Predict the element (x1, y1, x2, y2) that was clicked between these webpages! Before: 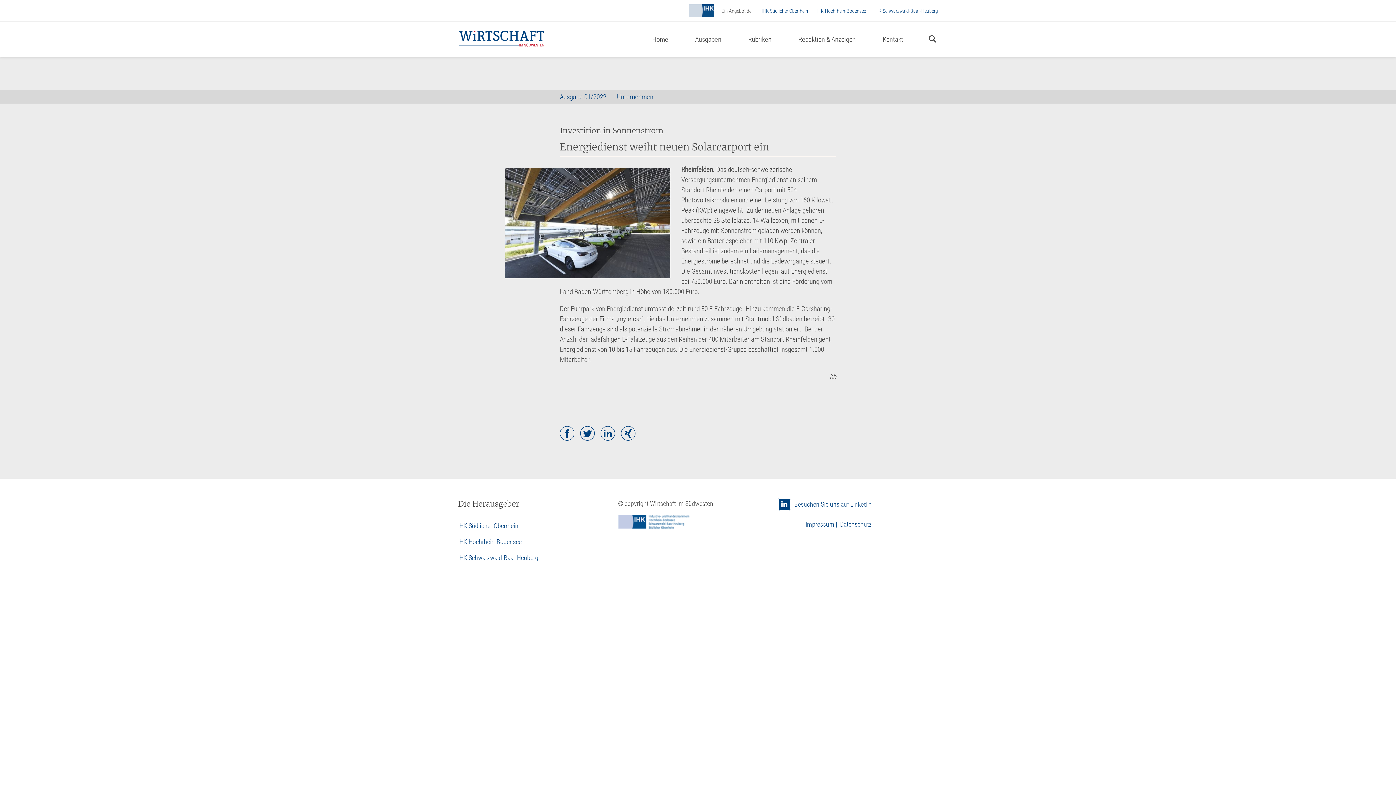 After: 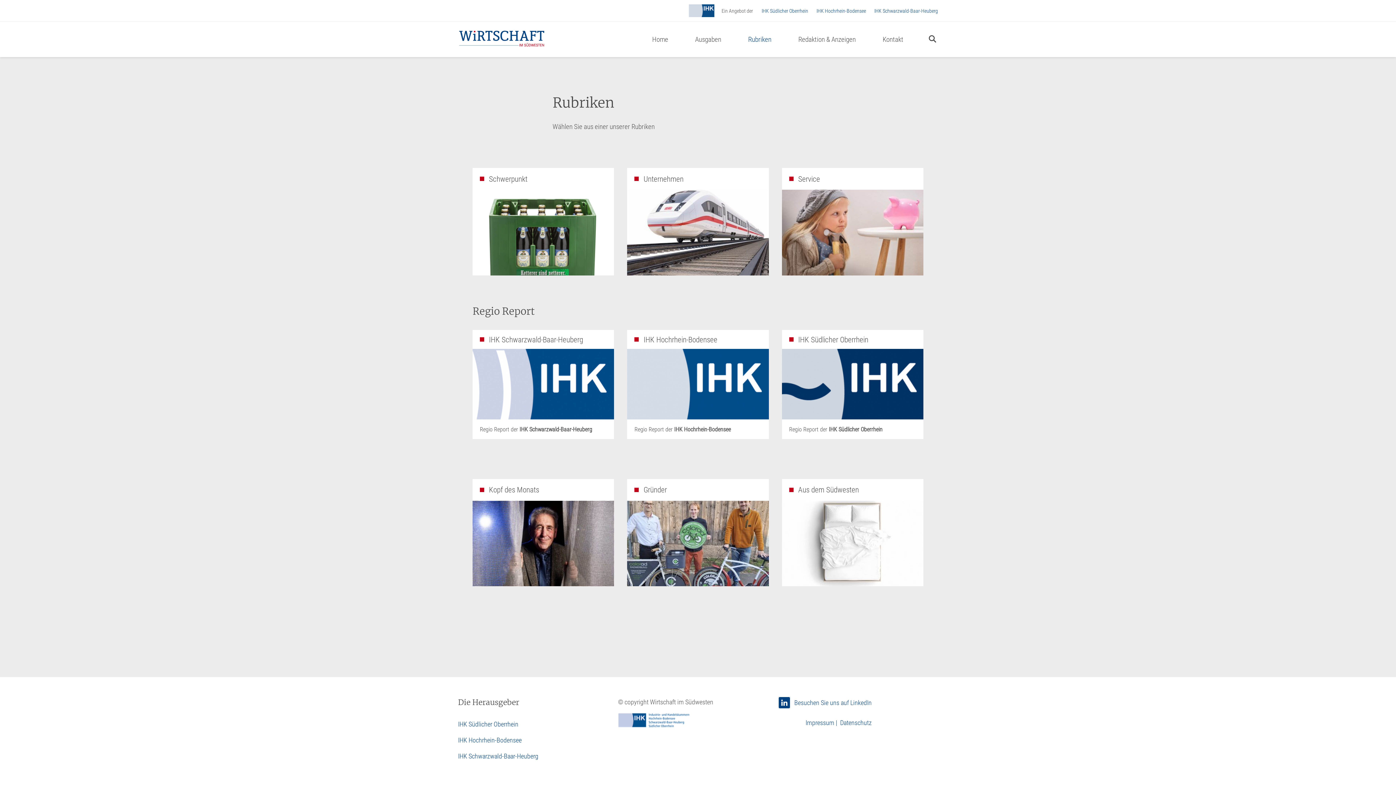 Action: label: Rubriken bbox: (748, 28, 771, 49)